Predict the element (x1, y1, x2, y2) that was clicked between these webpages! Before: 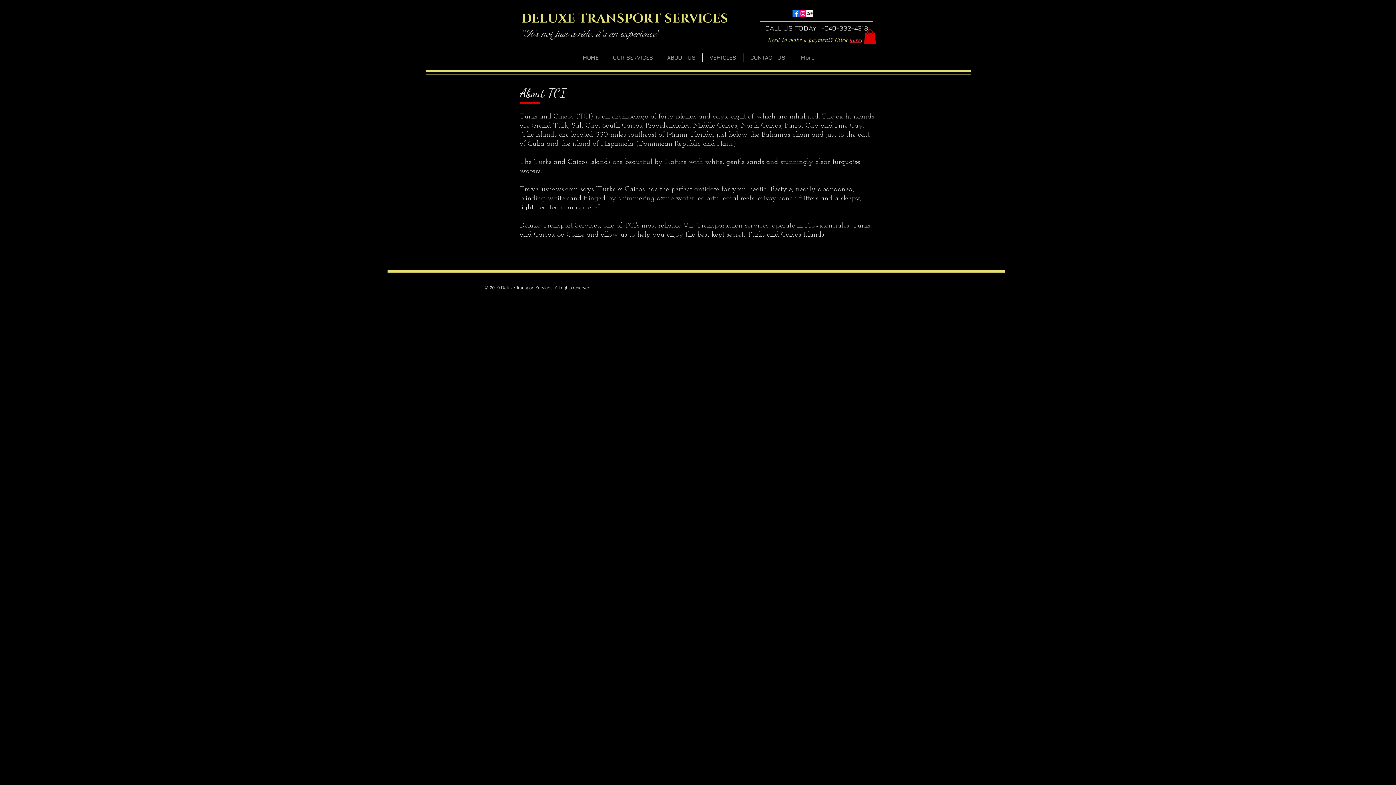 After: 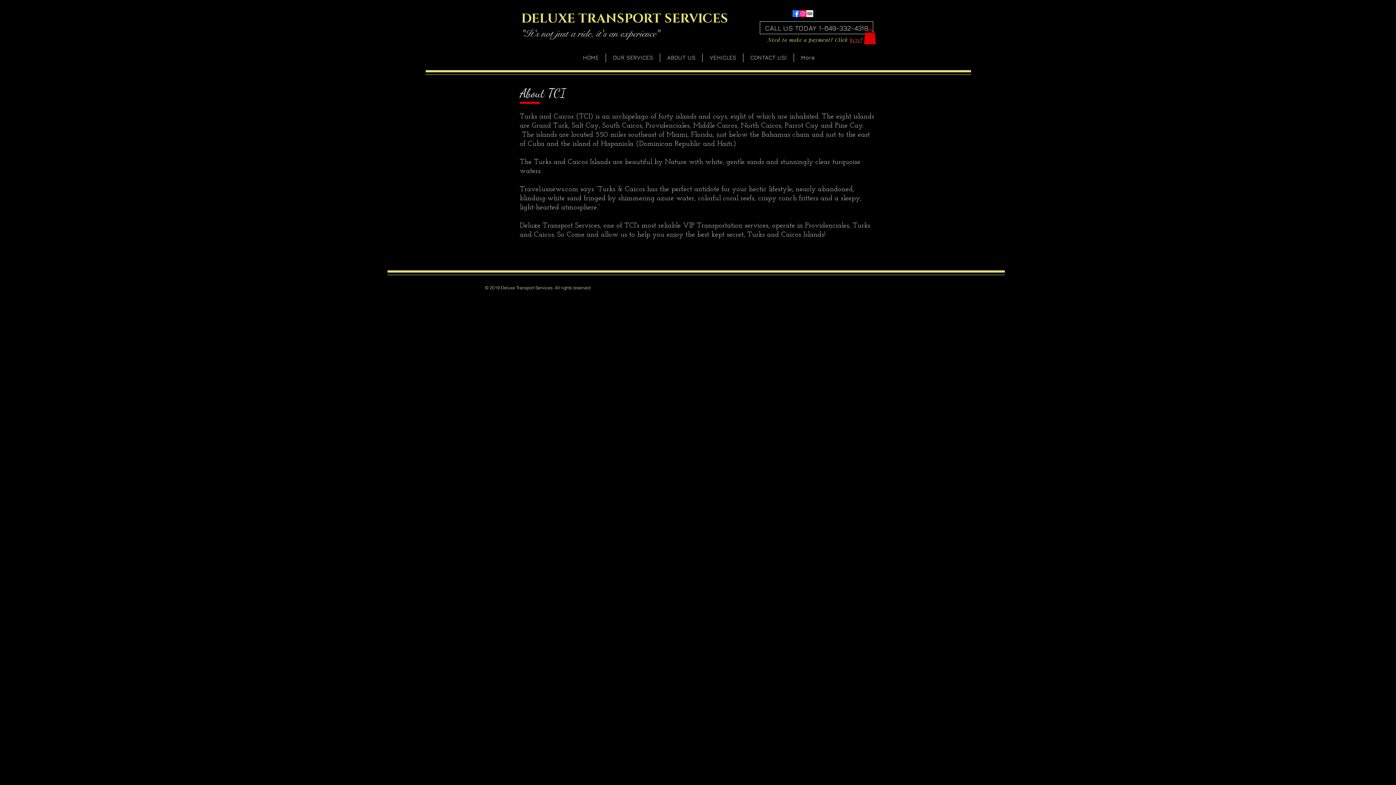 Action: label: here bbox: (850, 36, 861, 43)